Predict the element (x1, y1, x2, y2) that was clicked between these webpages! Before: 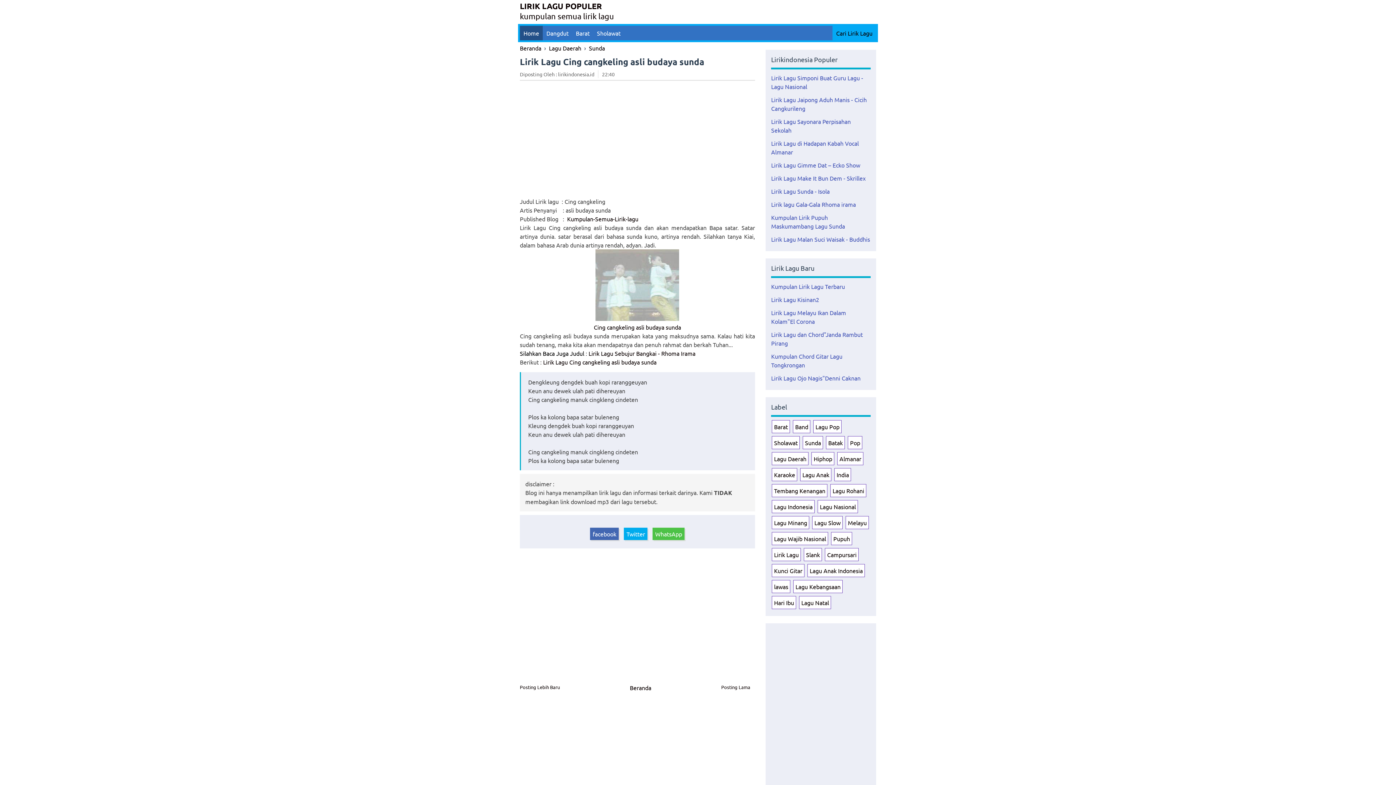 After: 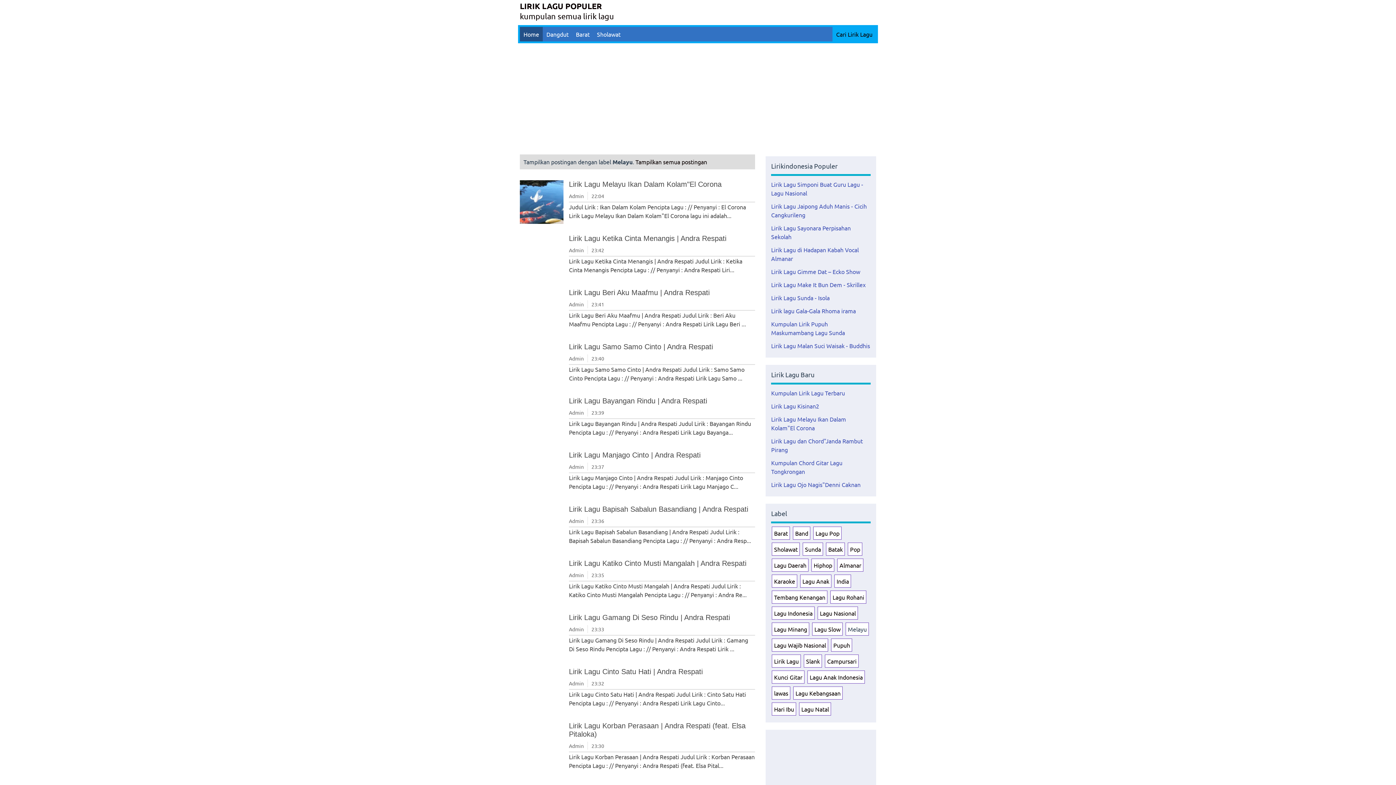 Action: bbox: (848, 519, 866, 526) label: Melayu